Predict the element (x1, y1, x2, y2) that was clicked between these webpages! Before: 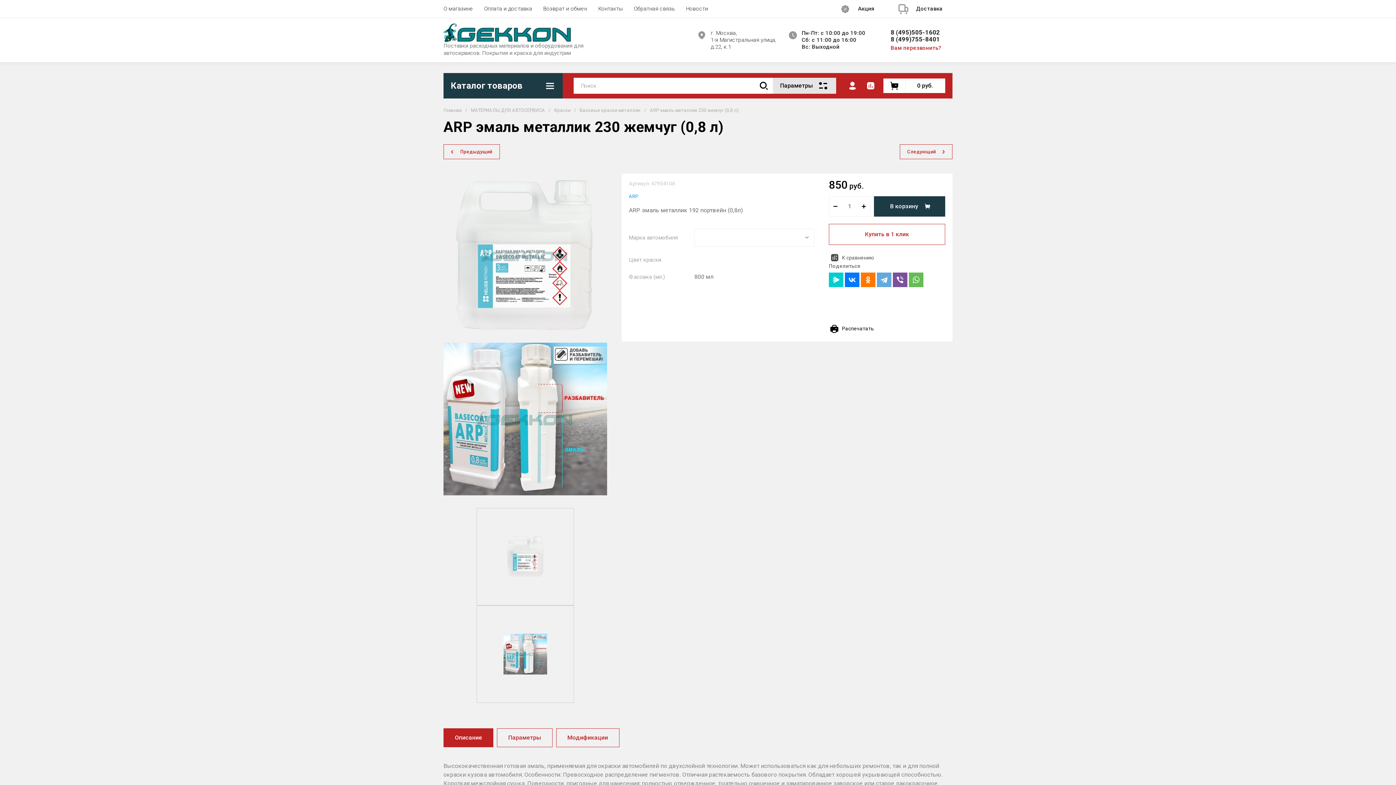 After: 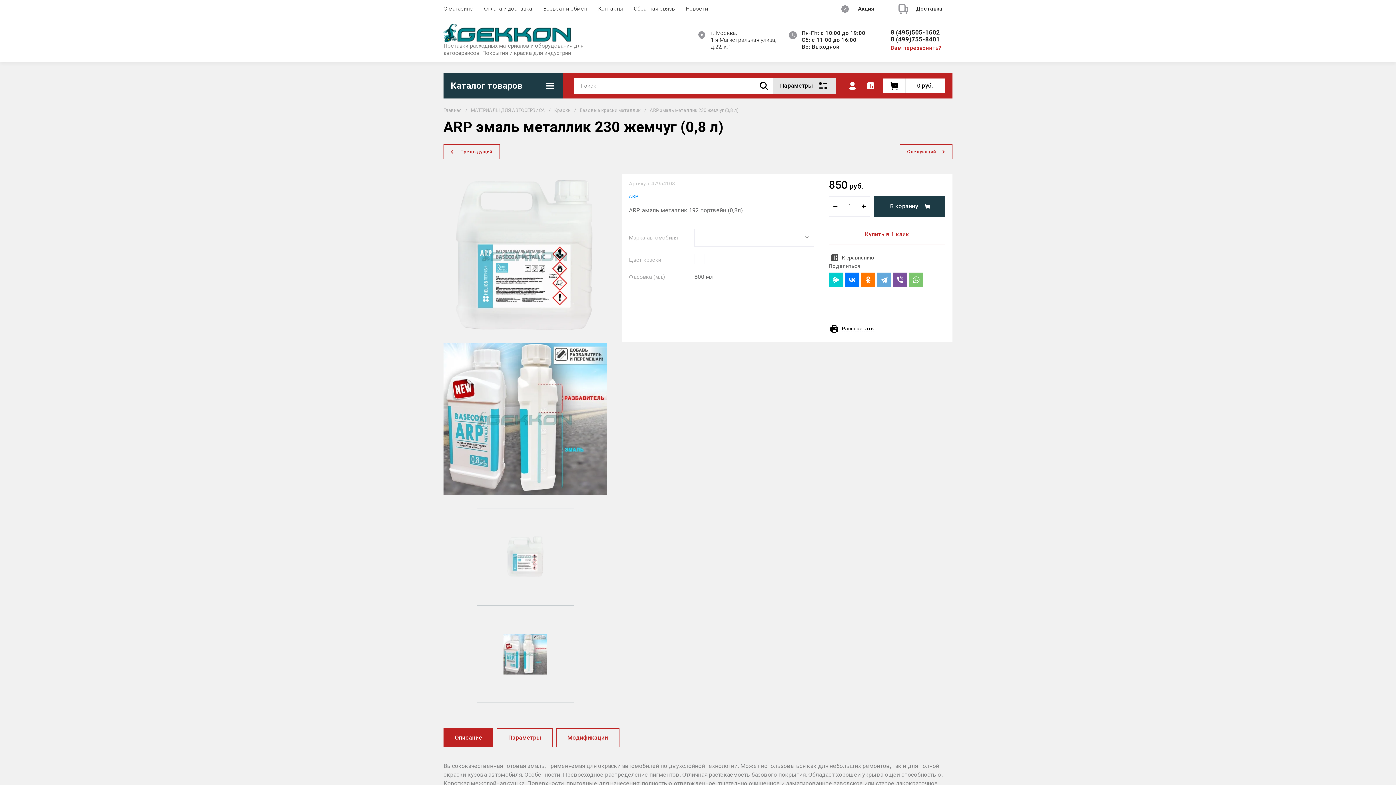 Action: bbox: (909, 272, 923, 287)